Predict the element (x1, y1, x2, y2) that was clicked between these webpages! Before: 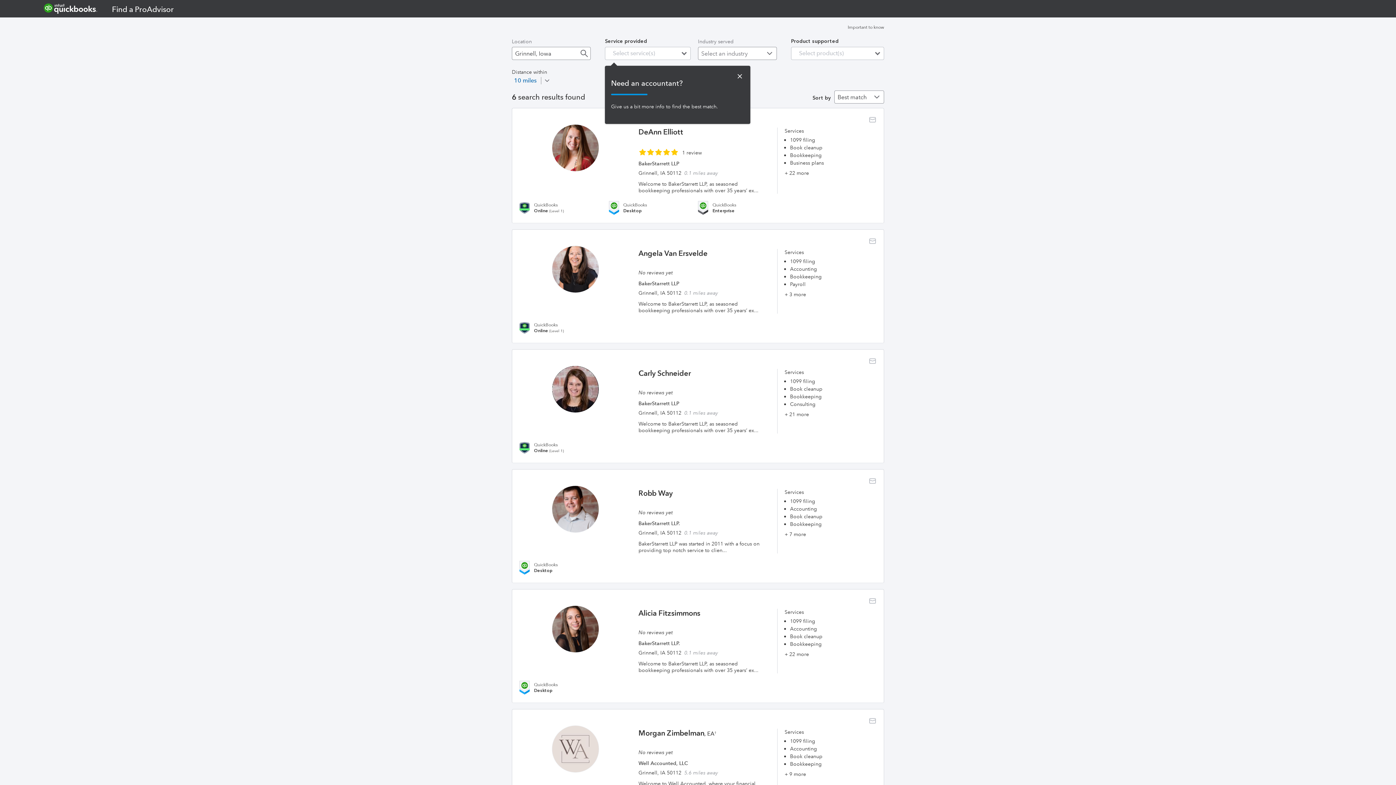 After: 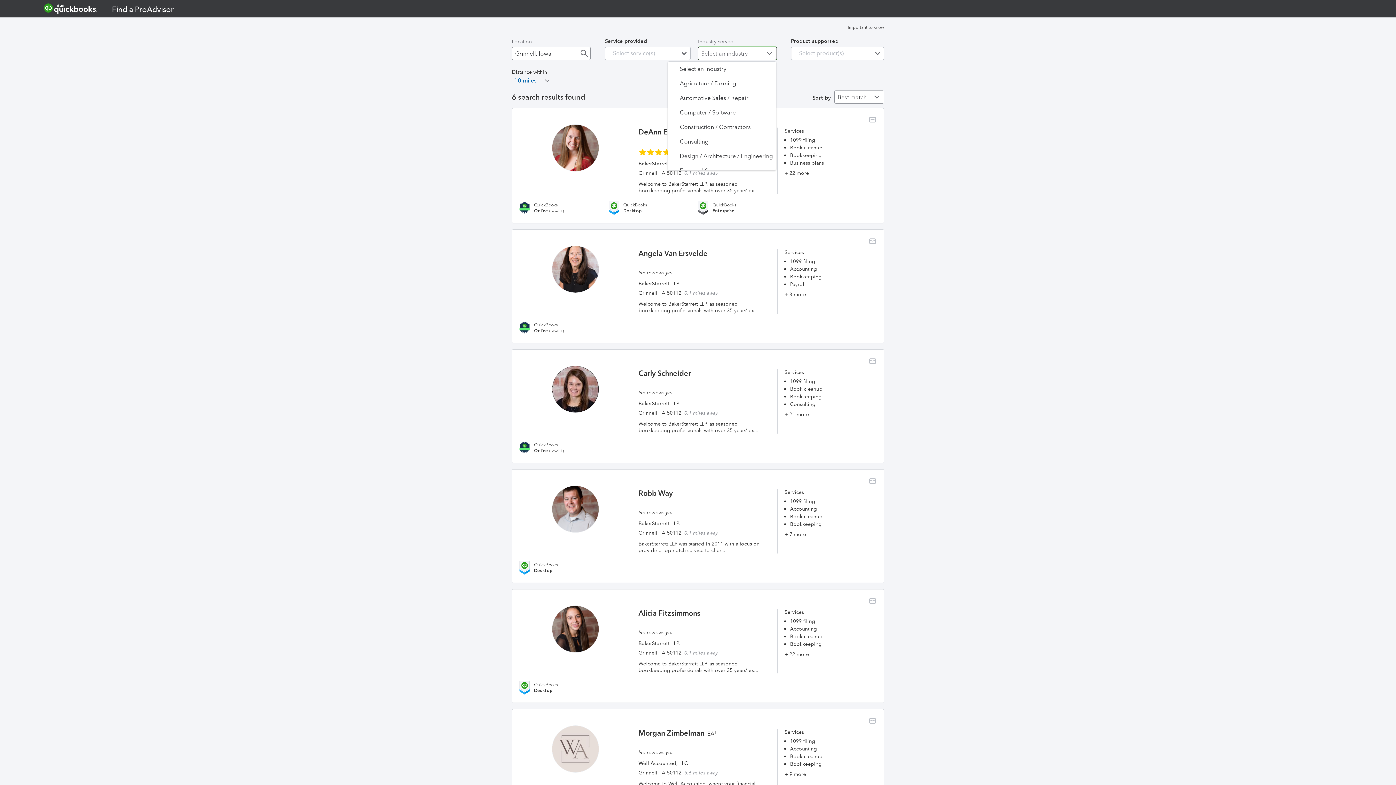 Action: bbox: (765, 46, 774, 60)